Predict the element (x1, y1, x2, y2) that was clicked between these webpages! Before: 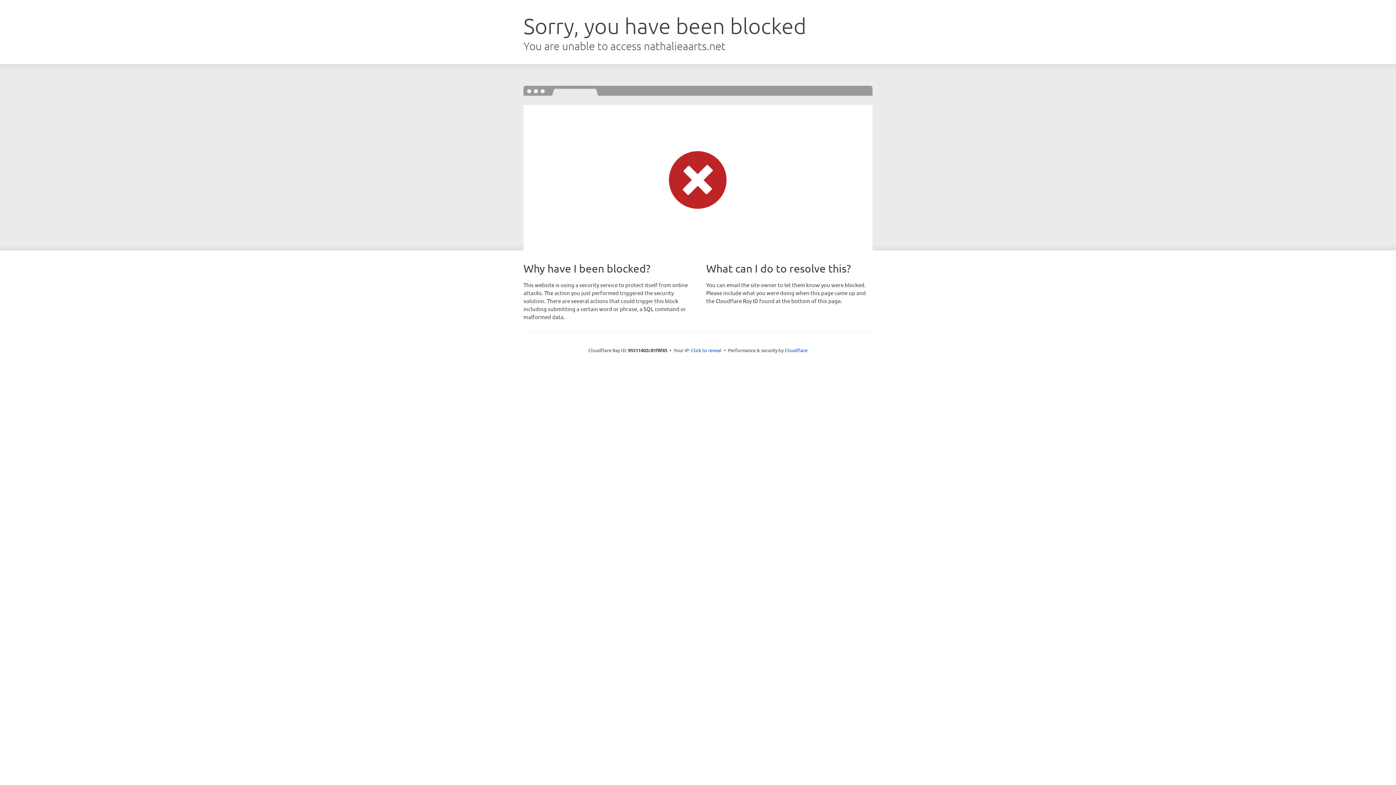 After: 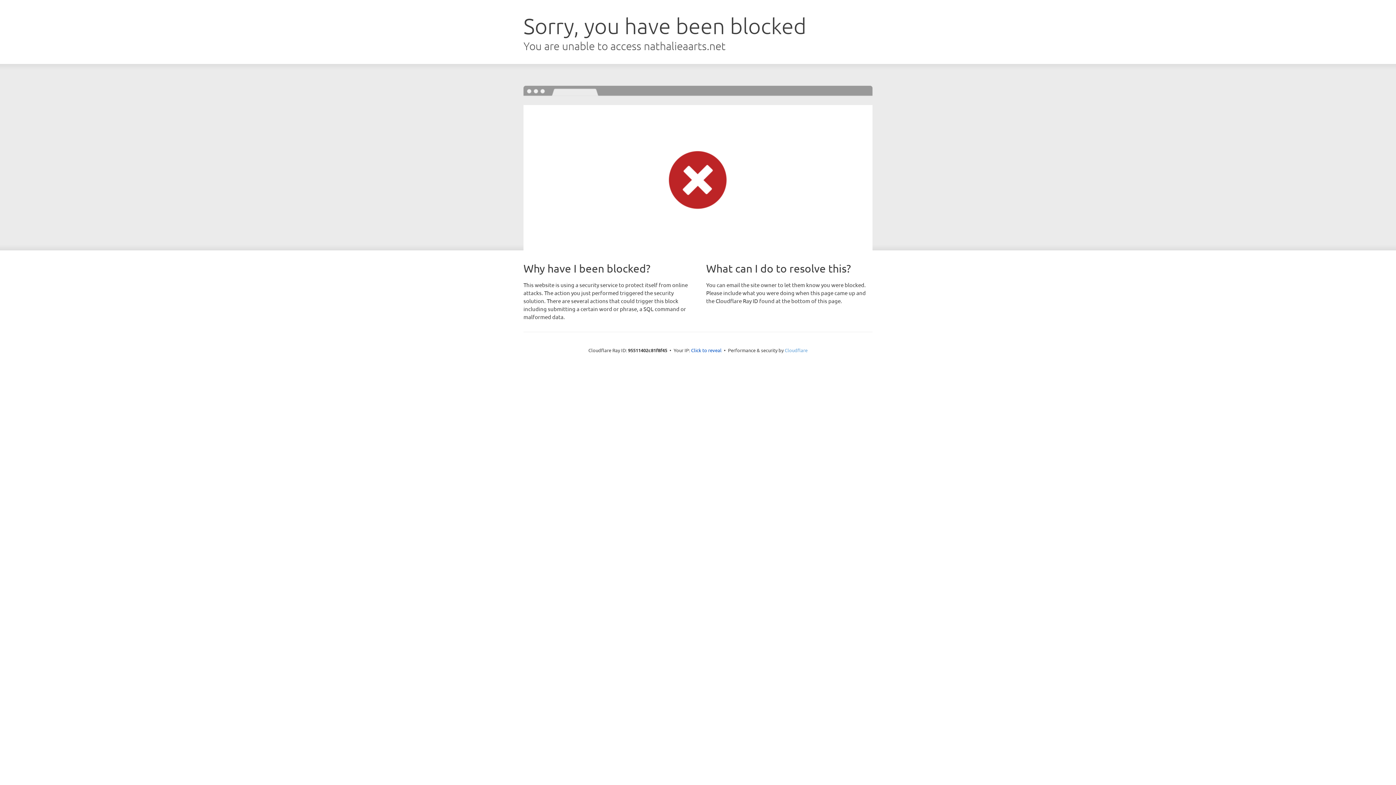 Action: label: Cloudflare bbox: (784, 347, 807, 353)